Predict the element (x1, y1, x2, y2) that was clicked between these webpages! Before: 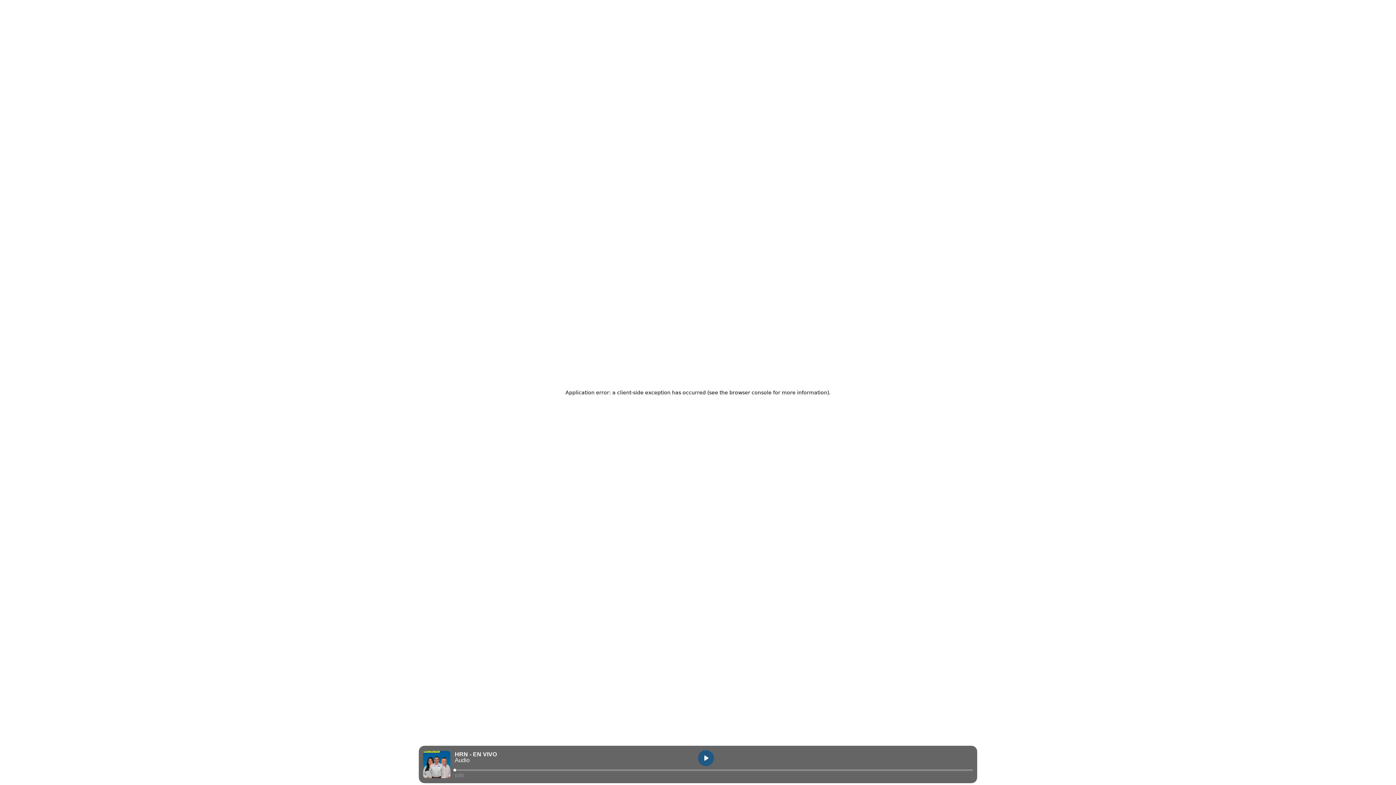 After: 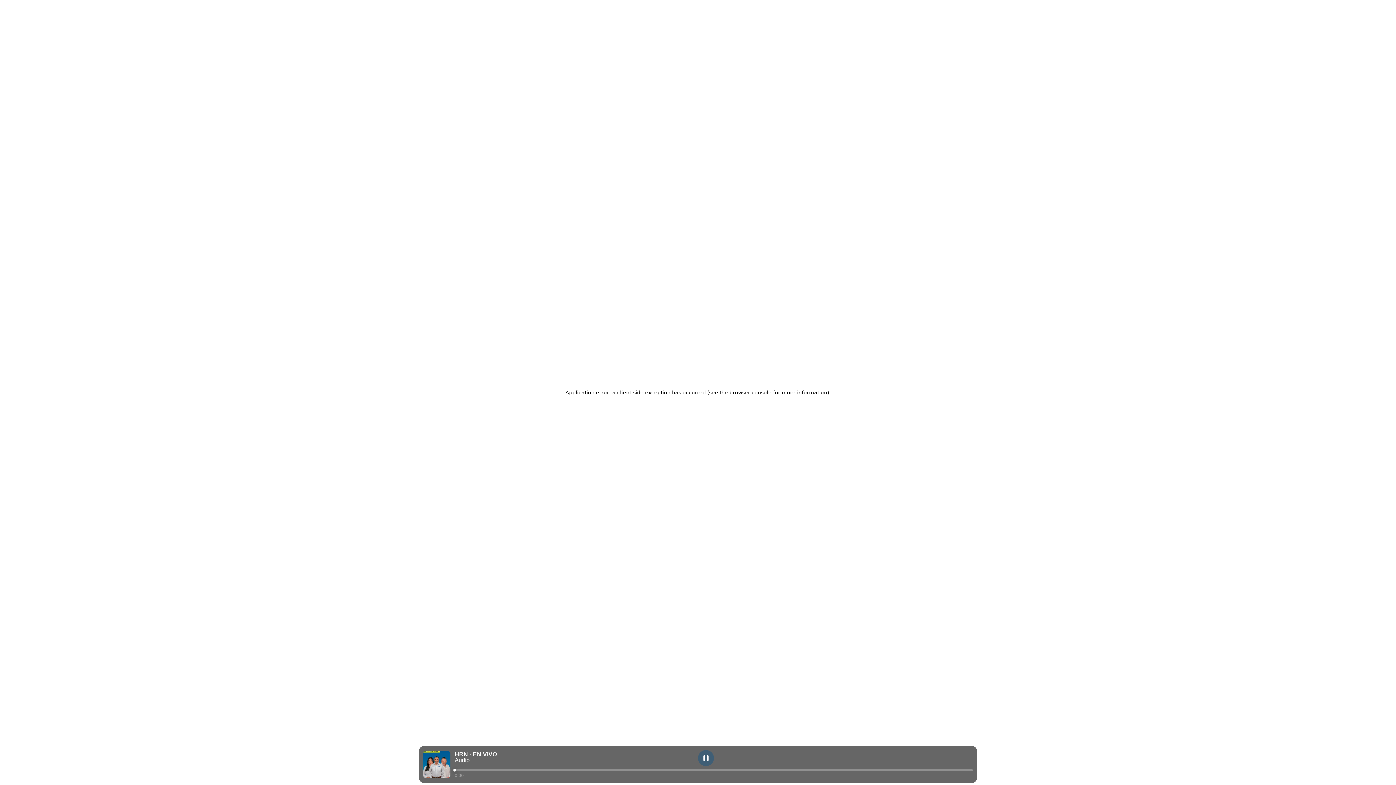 Action: label: play bbox: (698, 750, 714, 766)